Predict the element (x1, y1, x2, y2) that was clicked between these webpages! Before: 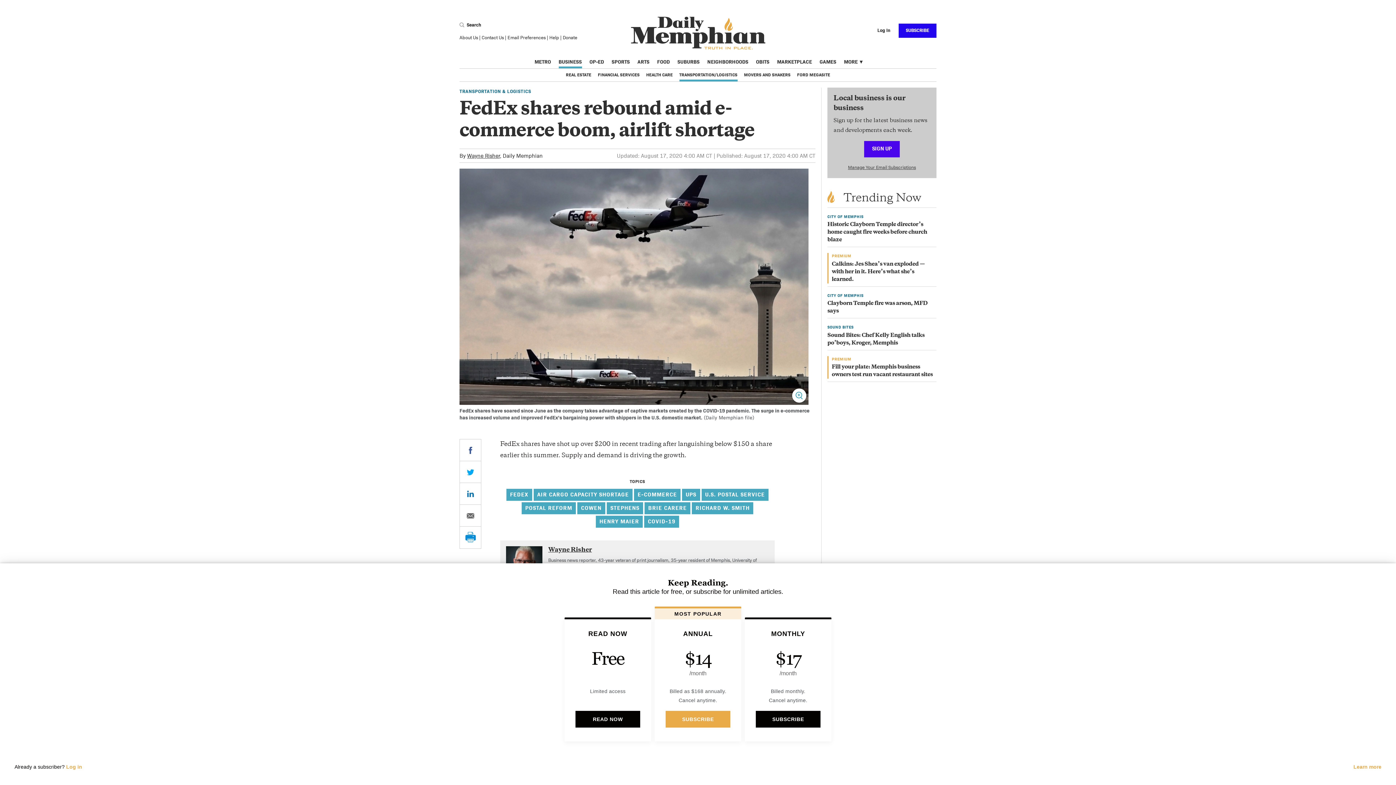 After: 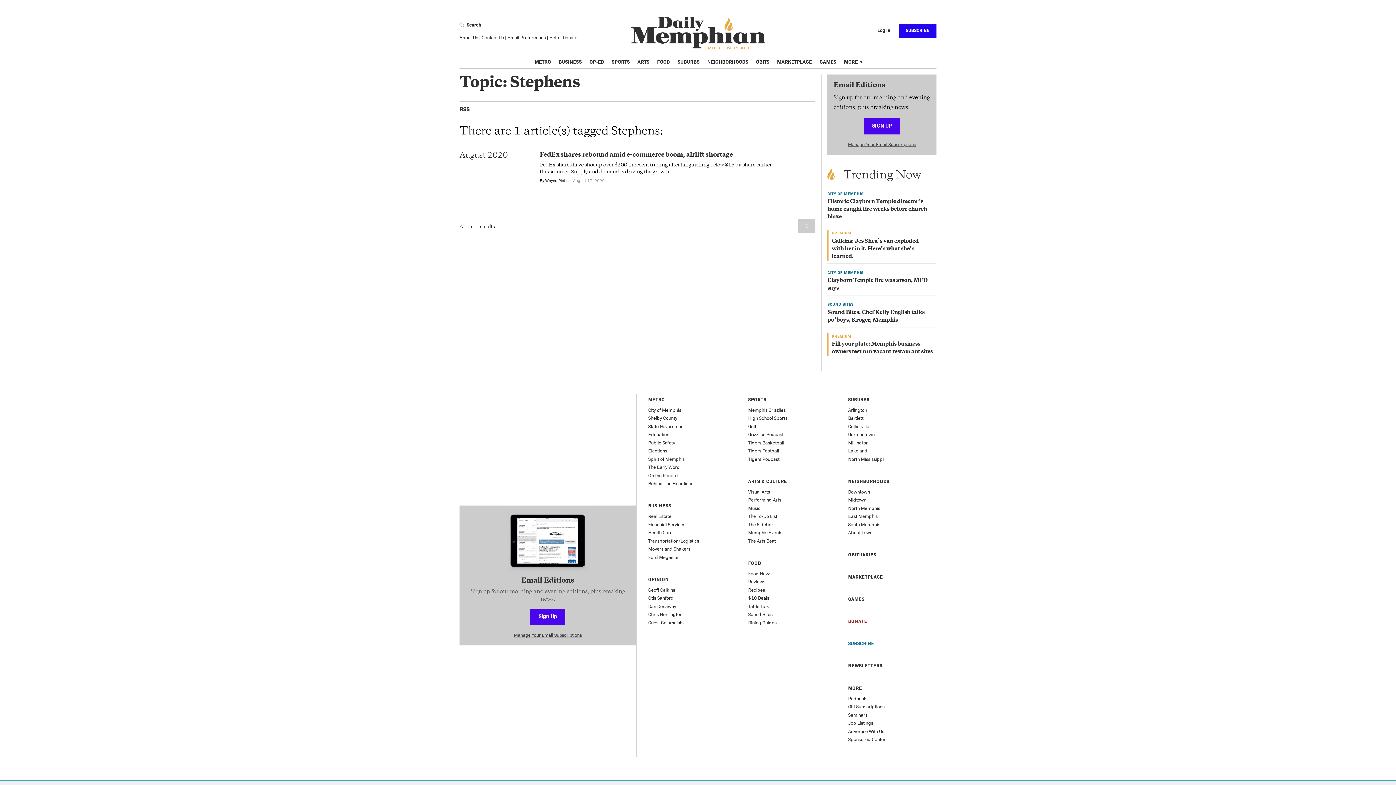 Action: label: STEPHENS bbox: (606, 502, 643, 514)